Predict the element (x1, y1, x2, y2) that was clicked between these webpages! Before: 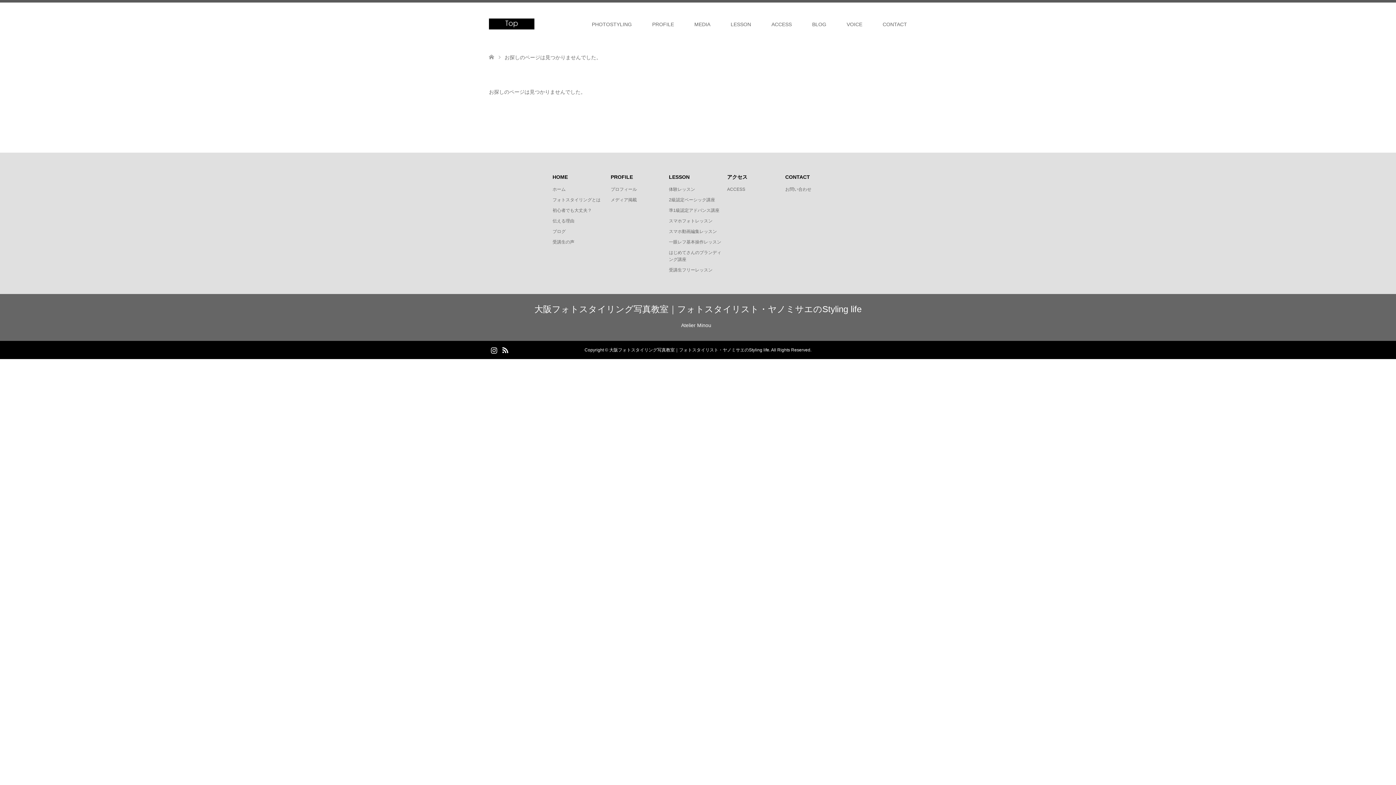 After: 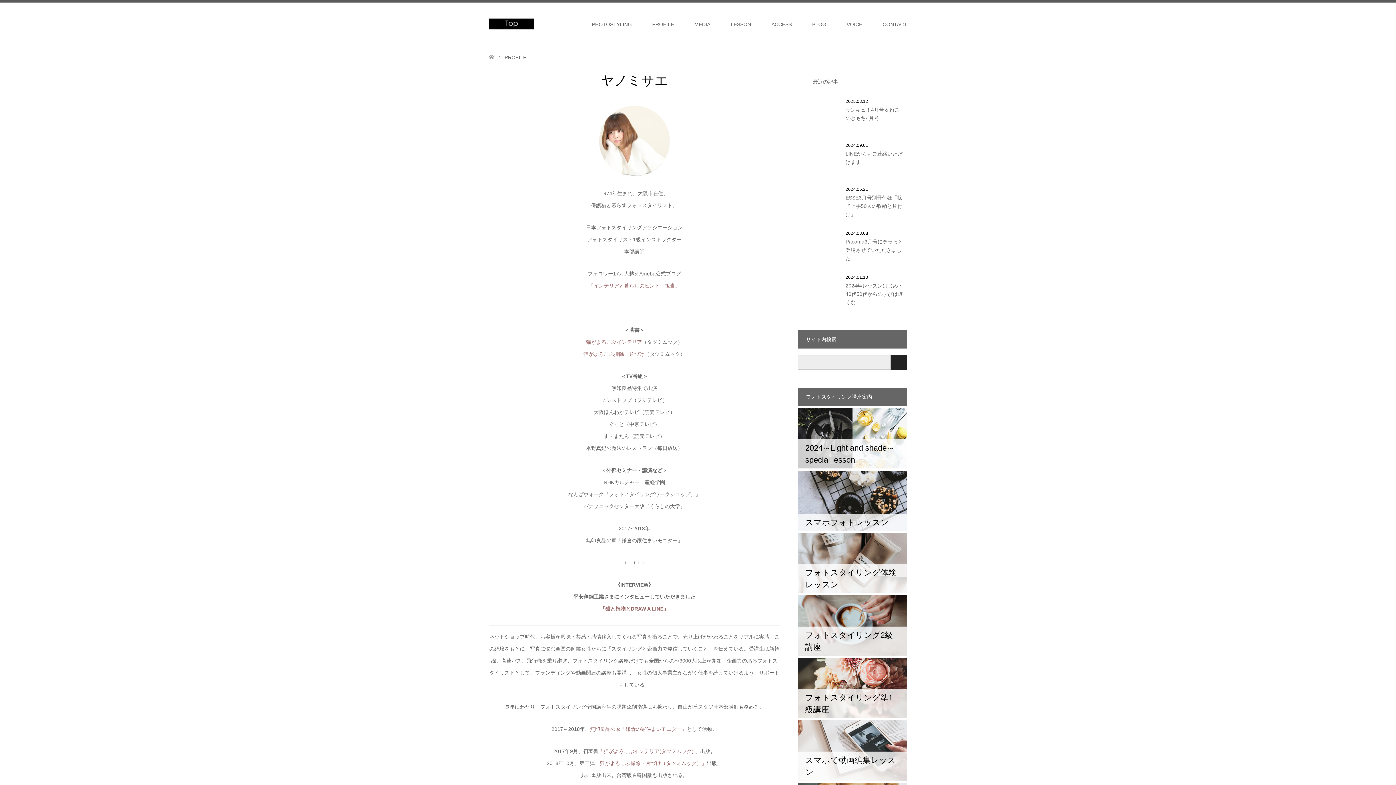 Action: label: PROFILE bbox: (642, 2, 684, 46)